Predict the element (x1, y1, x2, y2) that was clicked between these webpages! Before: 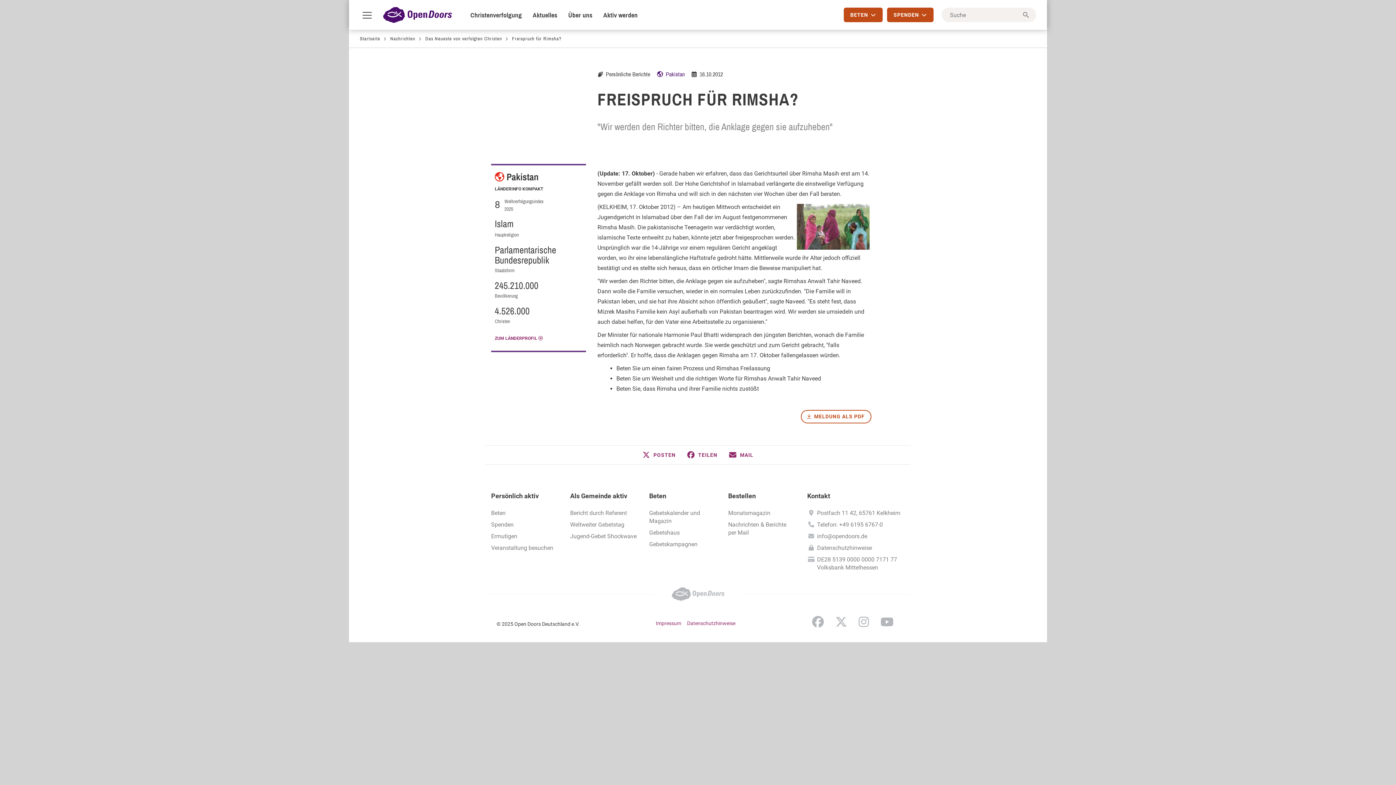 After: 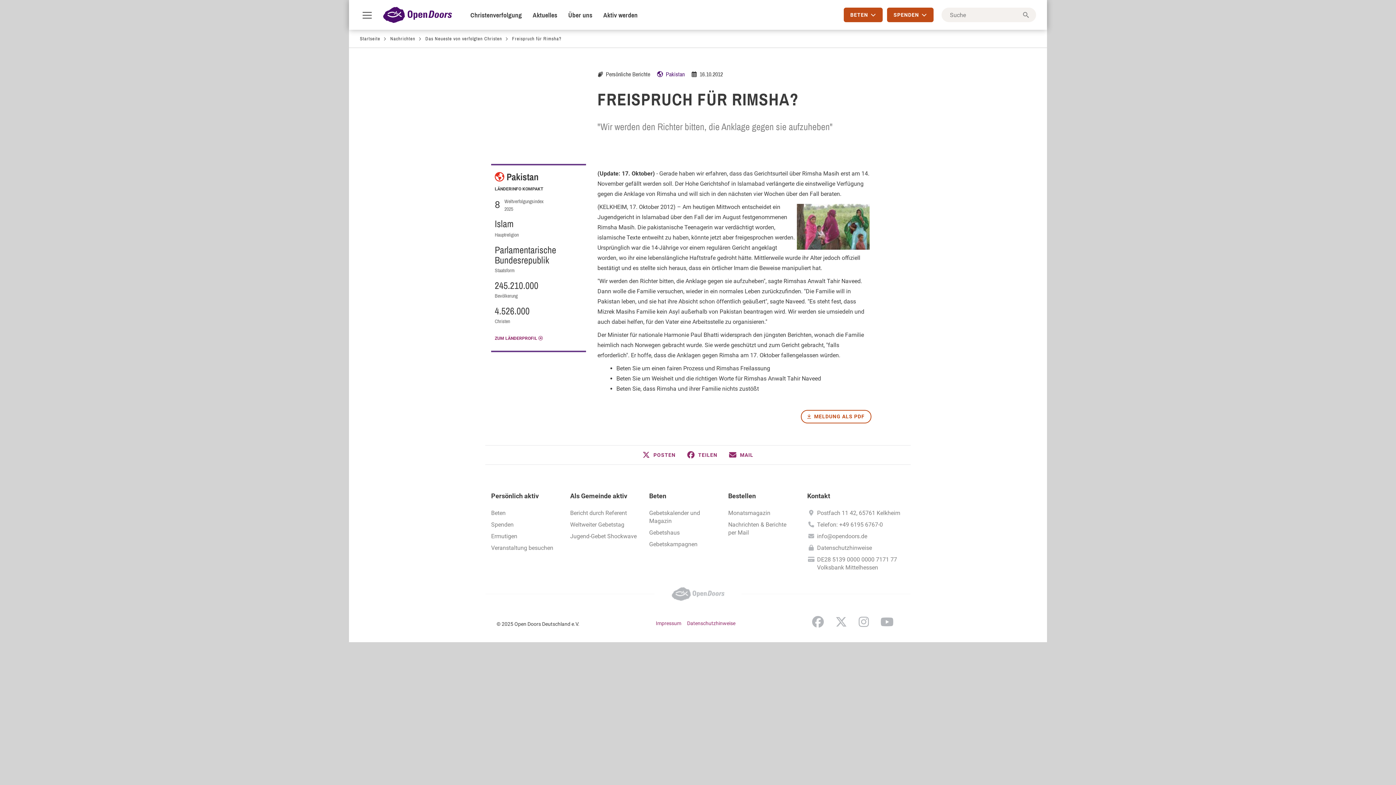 Action: label: instagram bbox: (853, 613, 874, 630)